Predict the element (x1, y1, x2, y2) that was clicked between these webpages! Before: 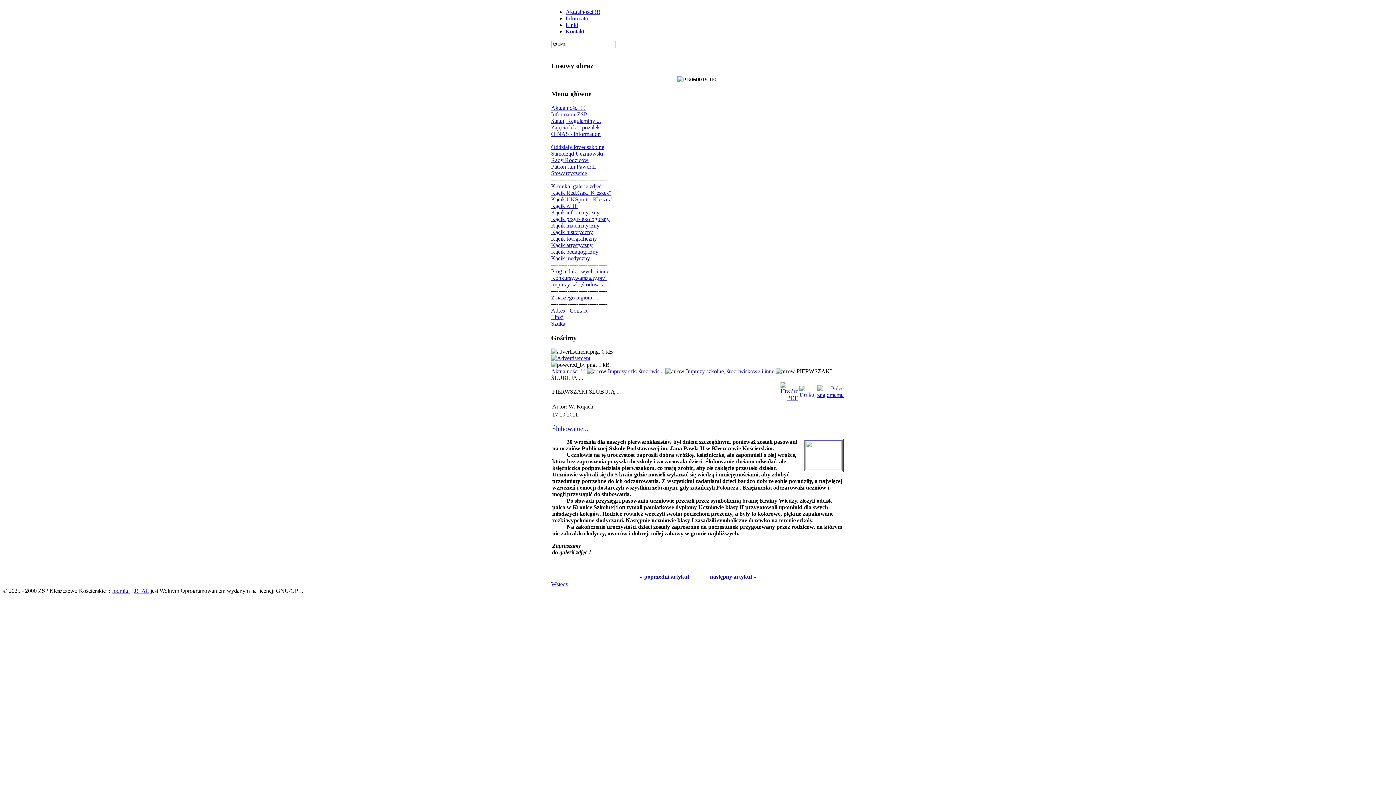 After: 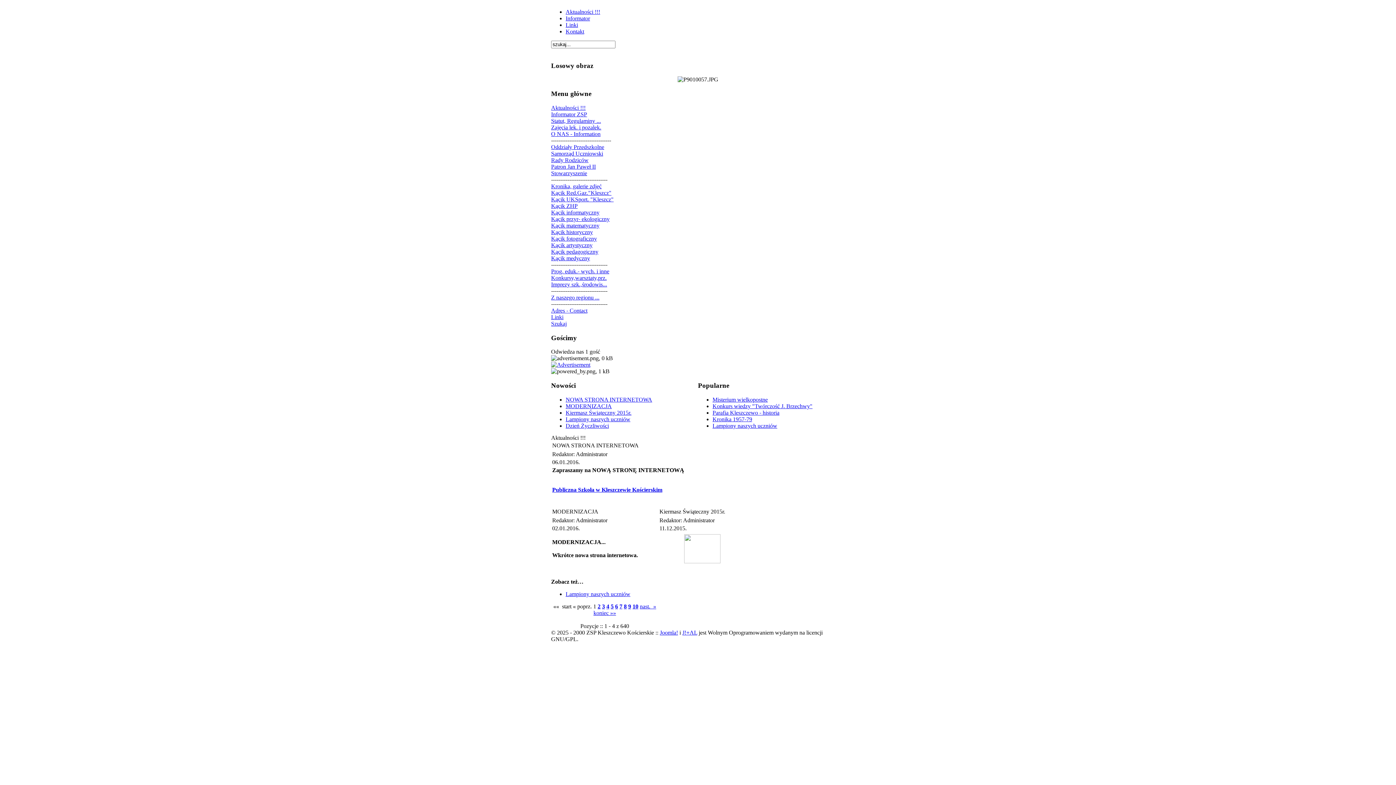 Action: bbox: (565, 8, 600, 14) label: Aktualności !!!